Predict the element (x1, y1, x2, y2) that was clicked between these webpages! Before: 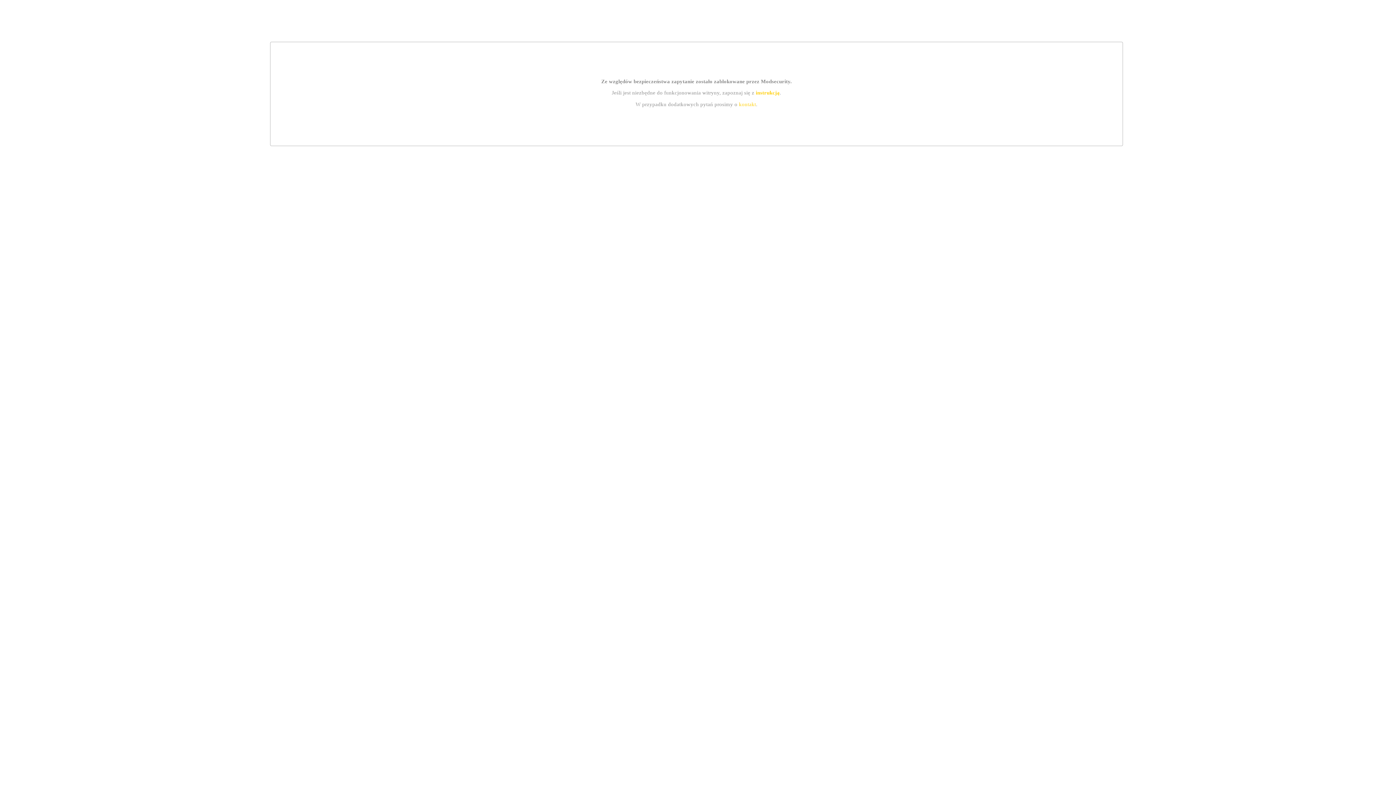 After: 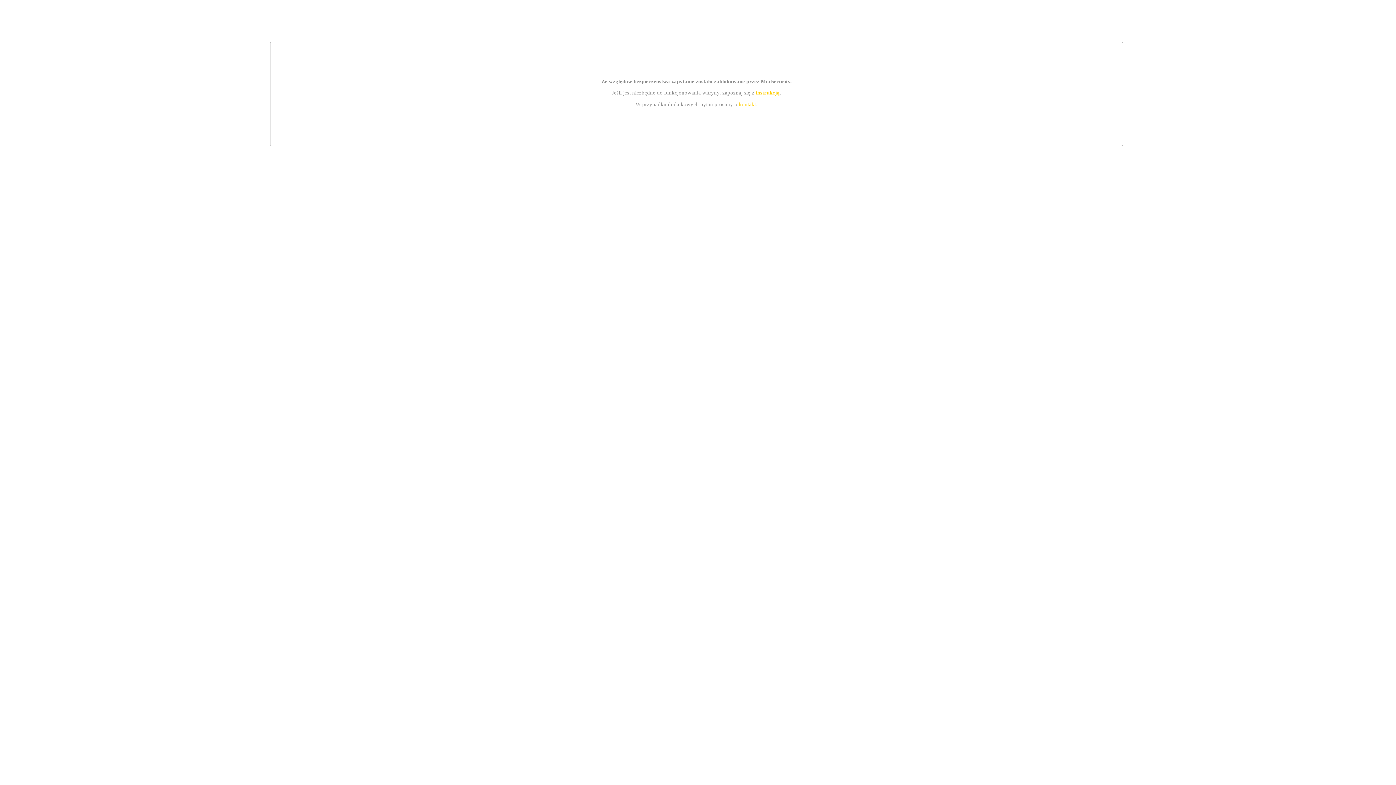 Action: label: instrukcją bbox: (755, 89, 779, 95)